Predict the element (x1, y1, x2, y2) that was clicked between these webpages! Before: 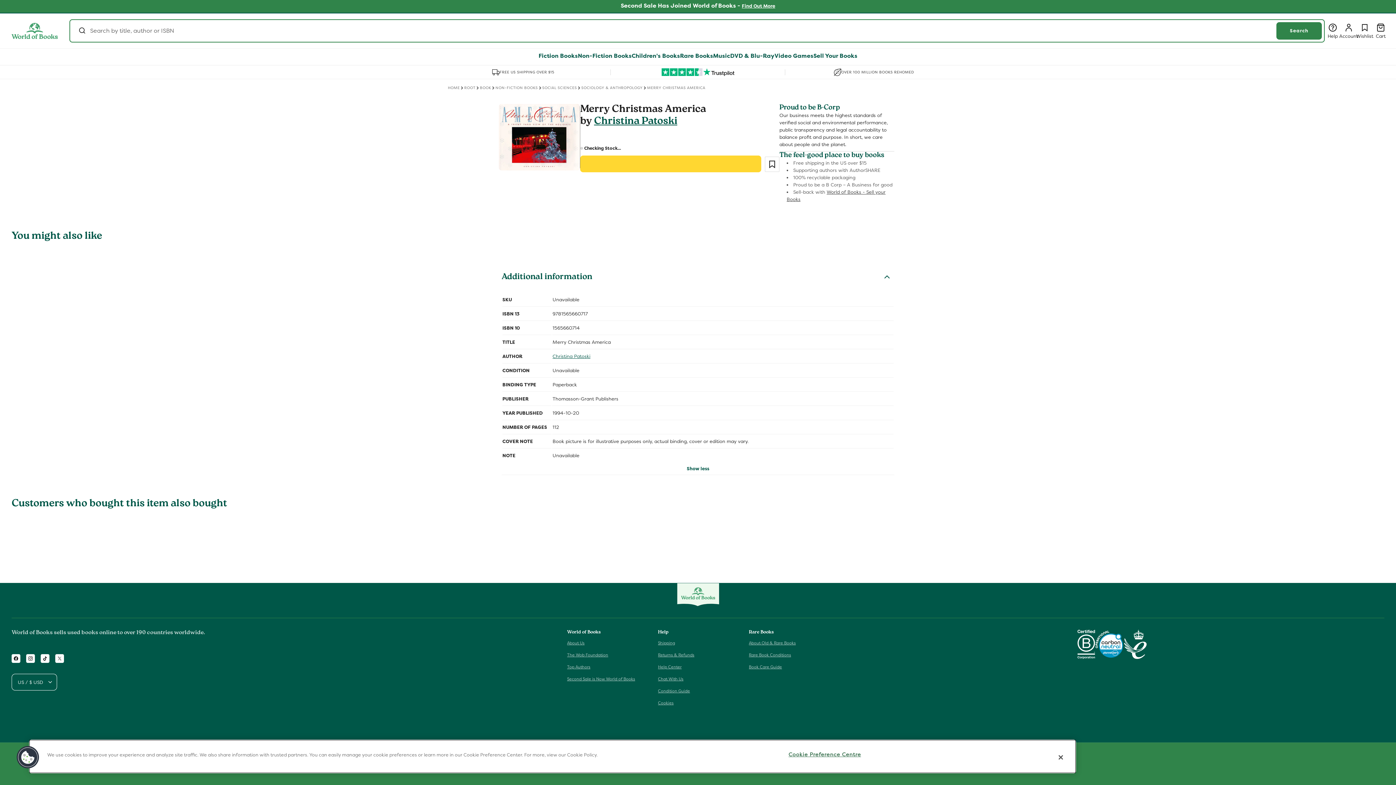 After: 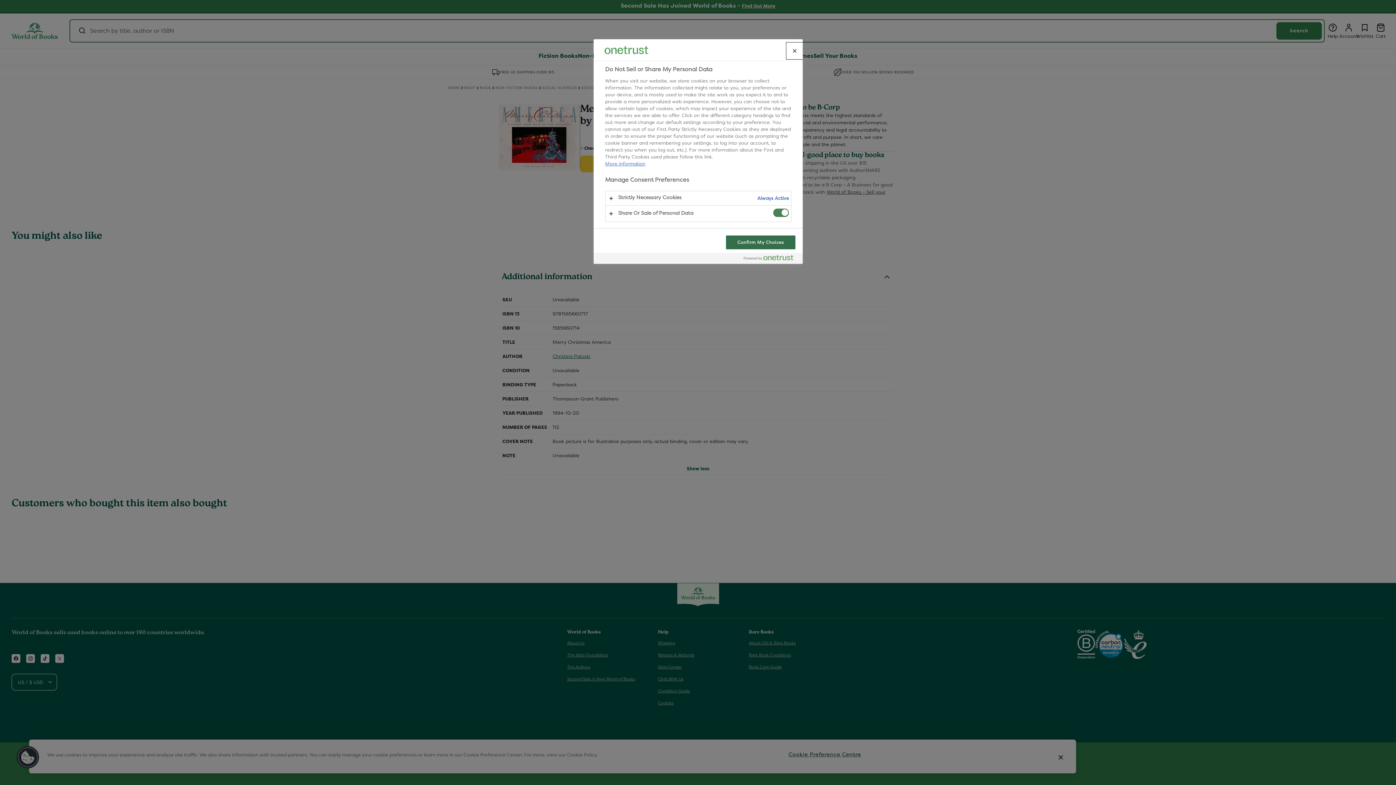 Action: bbox: (16, 746, 39, 769) label: Cookies